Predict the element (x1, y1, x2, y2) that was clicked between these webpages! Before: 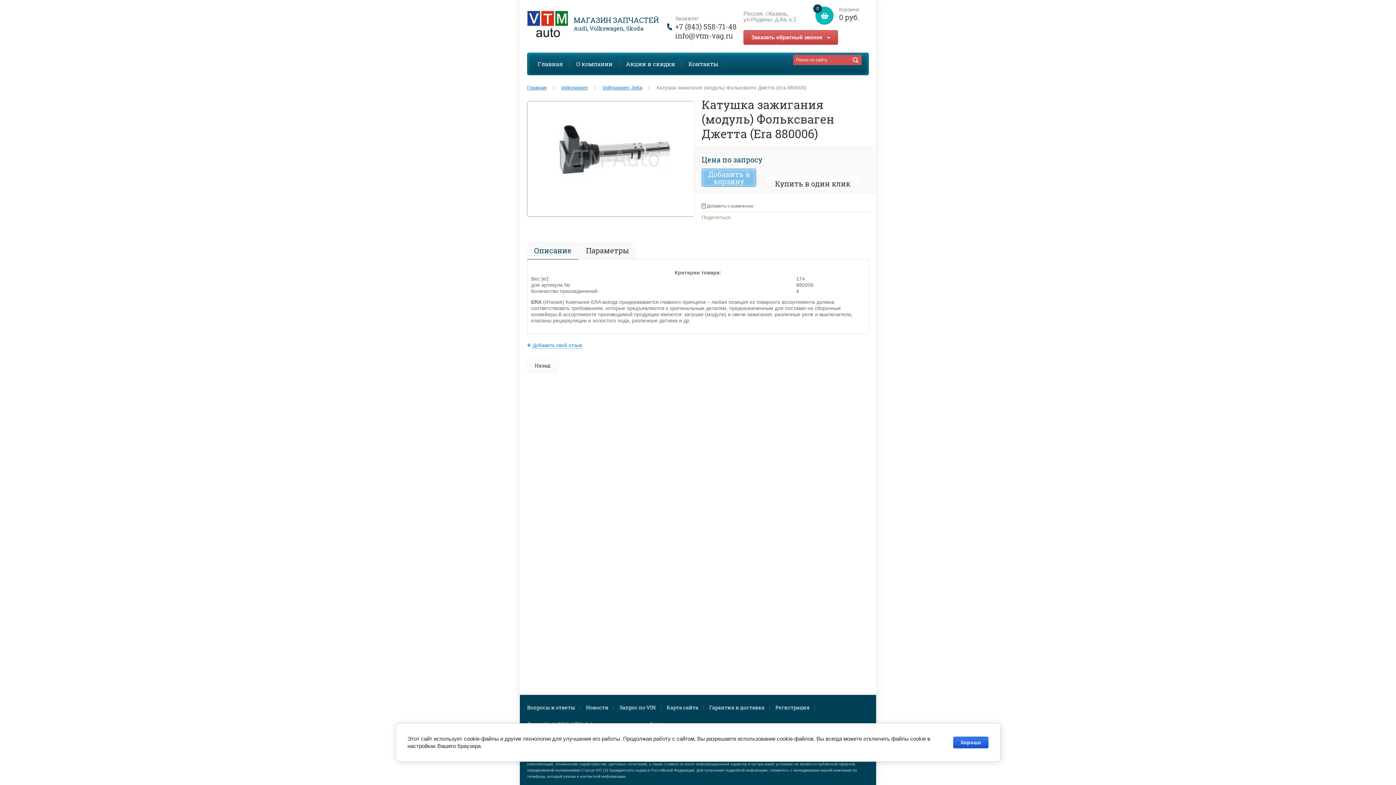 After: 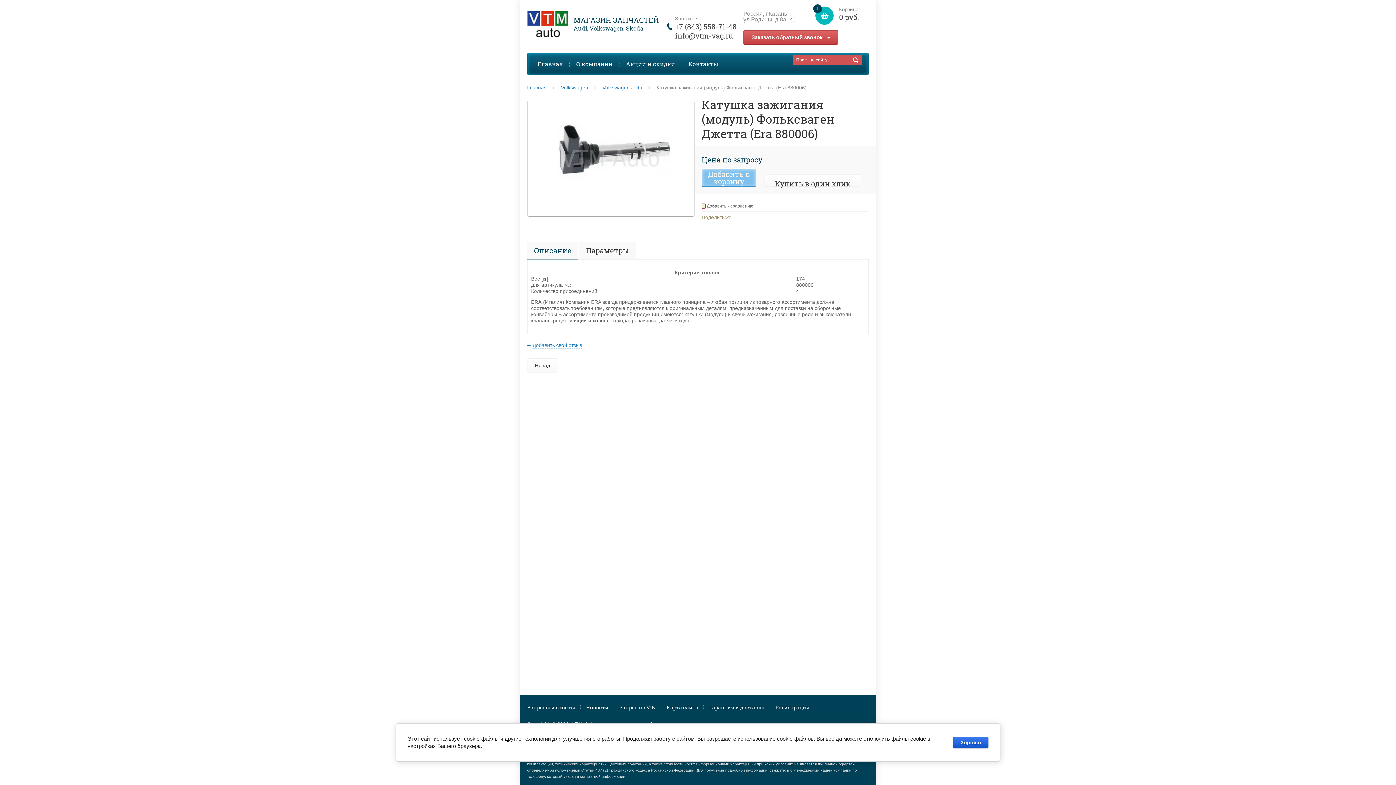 Action: label: Добавить в корзину bbox: (701, 168, 756, 186)